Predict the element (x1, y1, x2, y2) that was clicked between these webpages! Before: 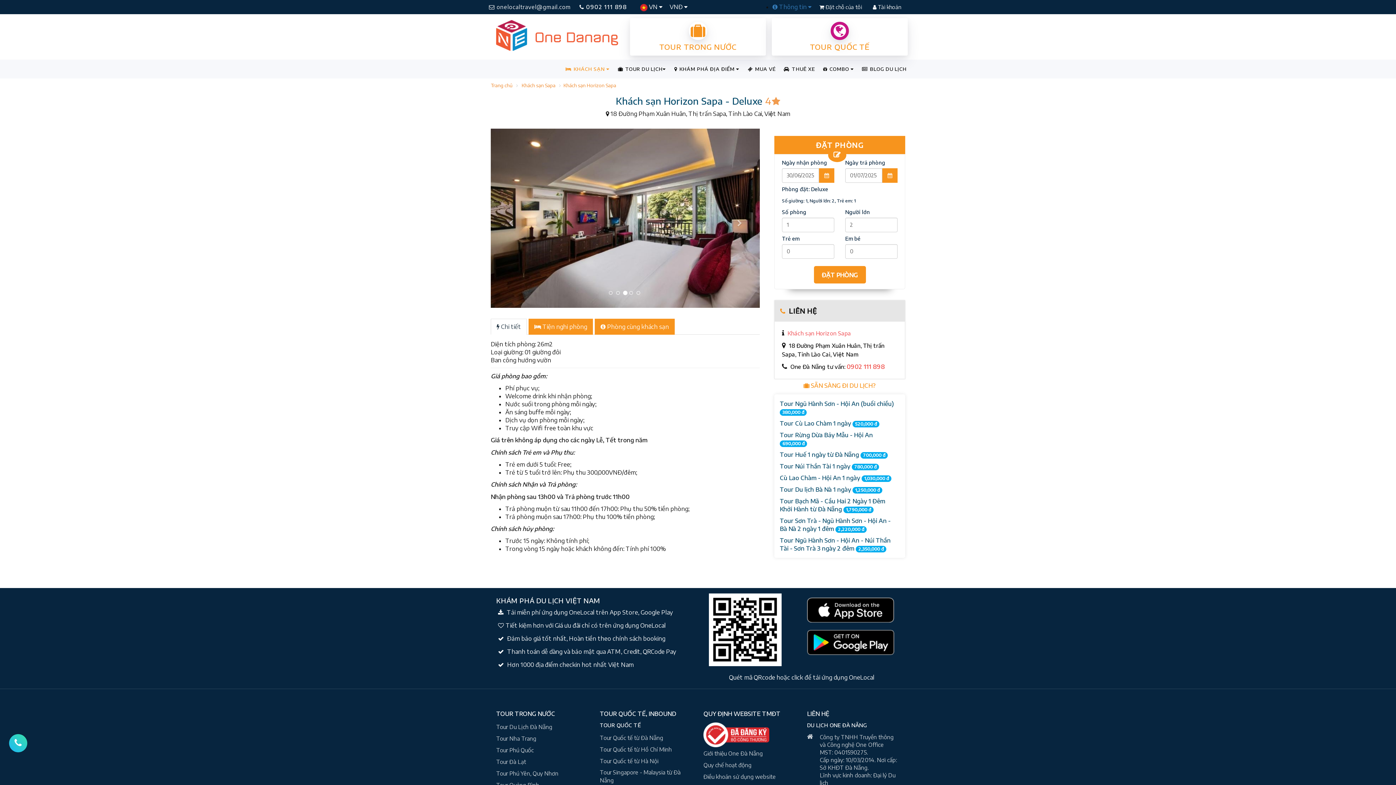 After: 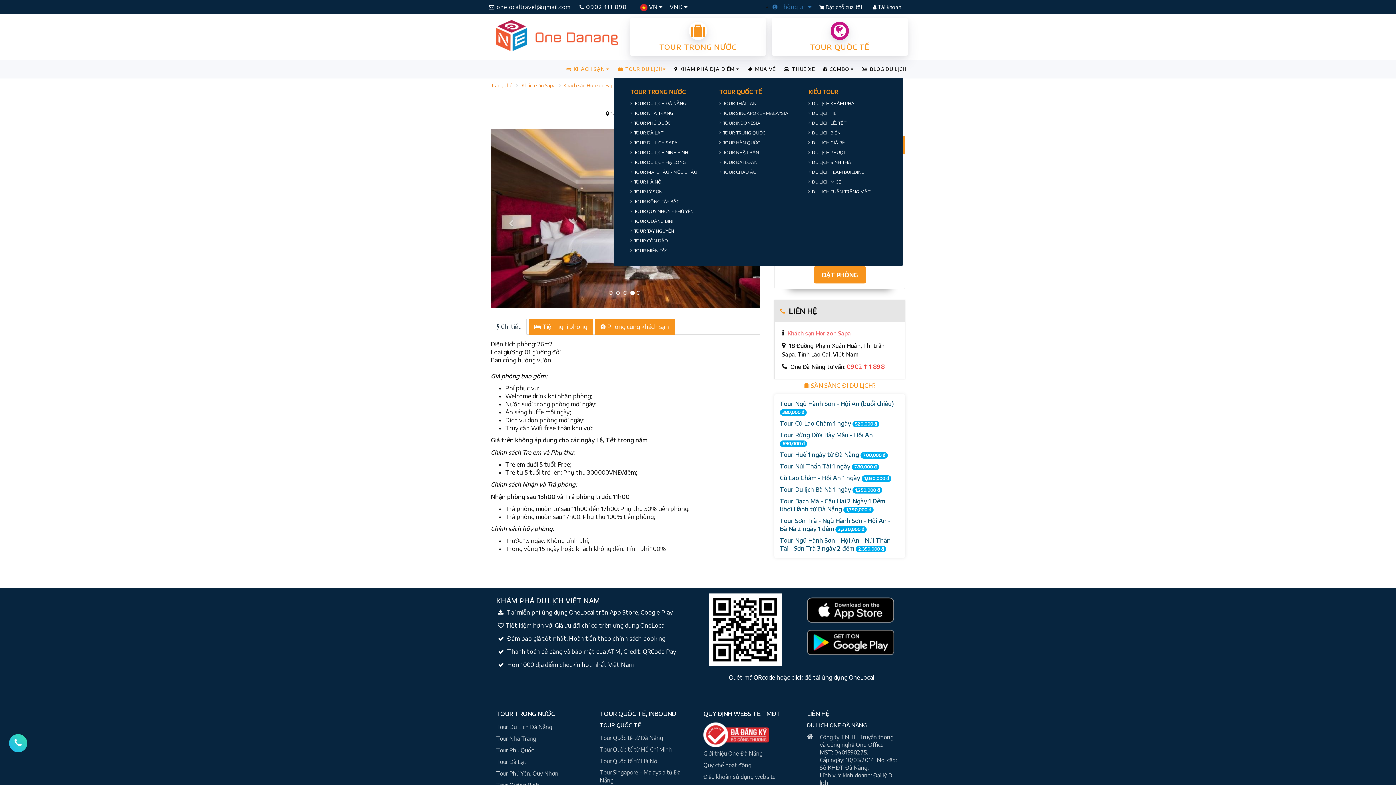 Action: label:  TOUR DU LỊCH bbox: (614, 59, 670, 78)